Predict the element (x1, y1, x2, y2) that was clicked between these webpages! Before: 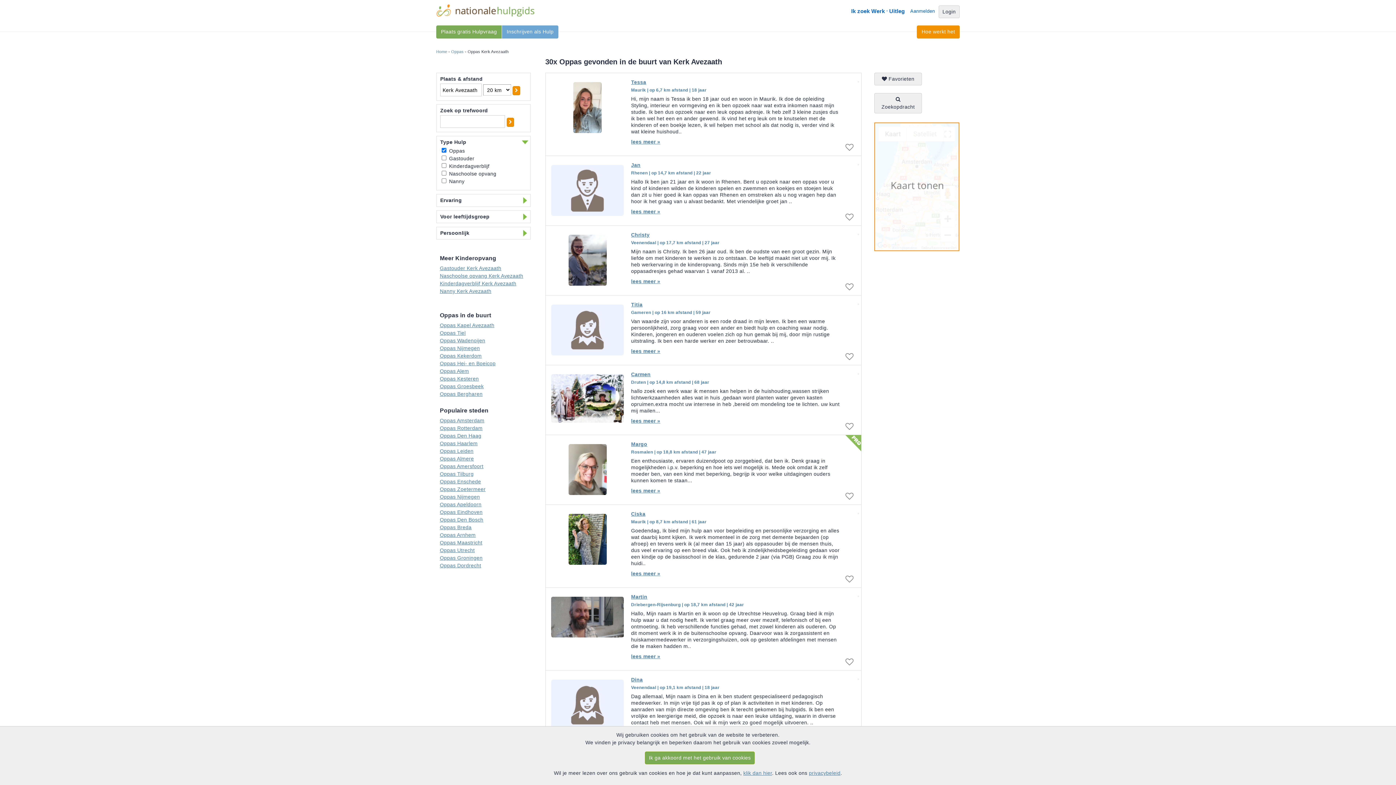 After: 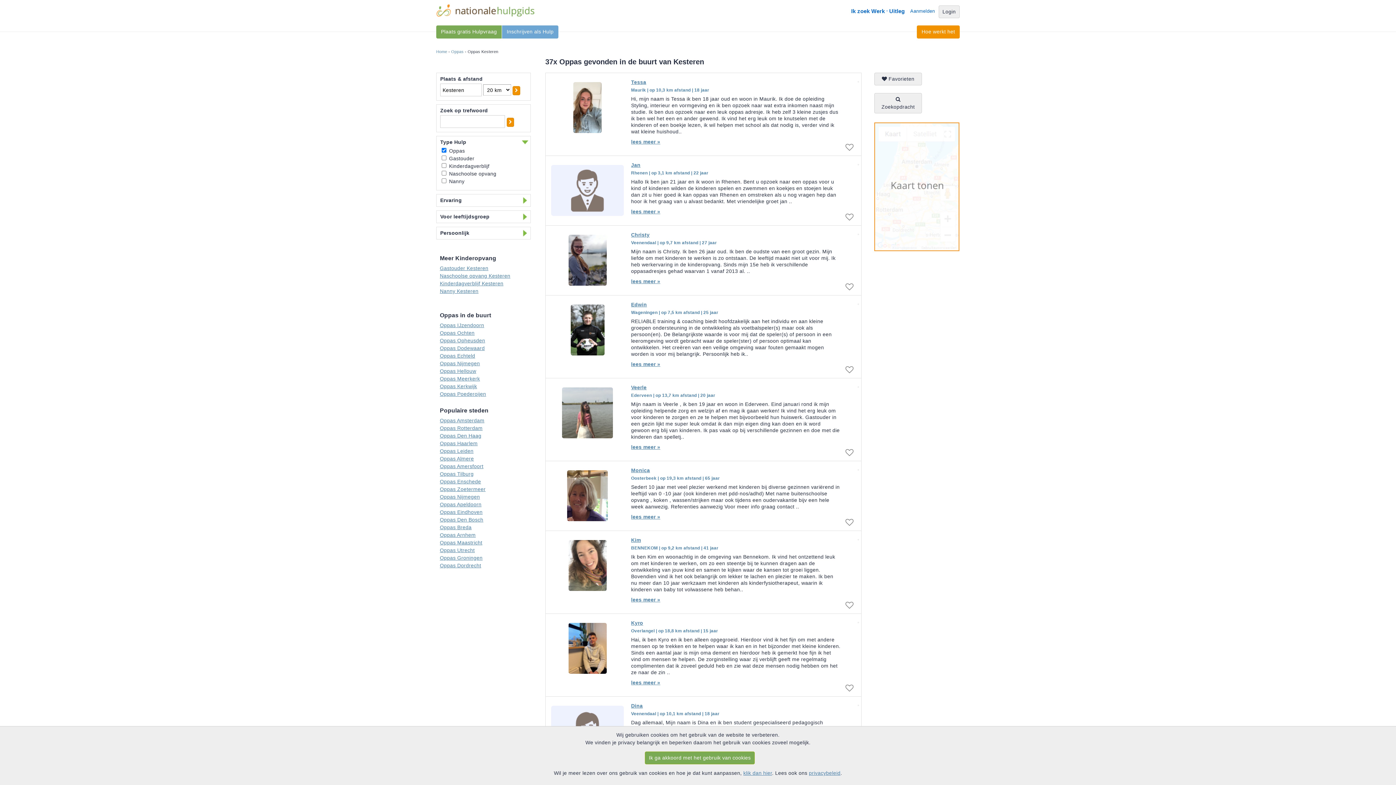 Action: label: Oppas Kesteren bbox: (440, 375, 478, 381)